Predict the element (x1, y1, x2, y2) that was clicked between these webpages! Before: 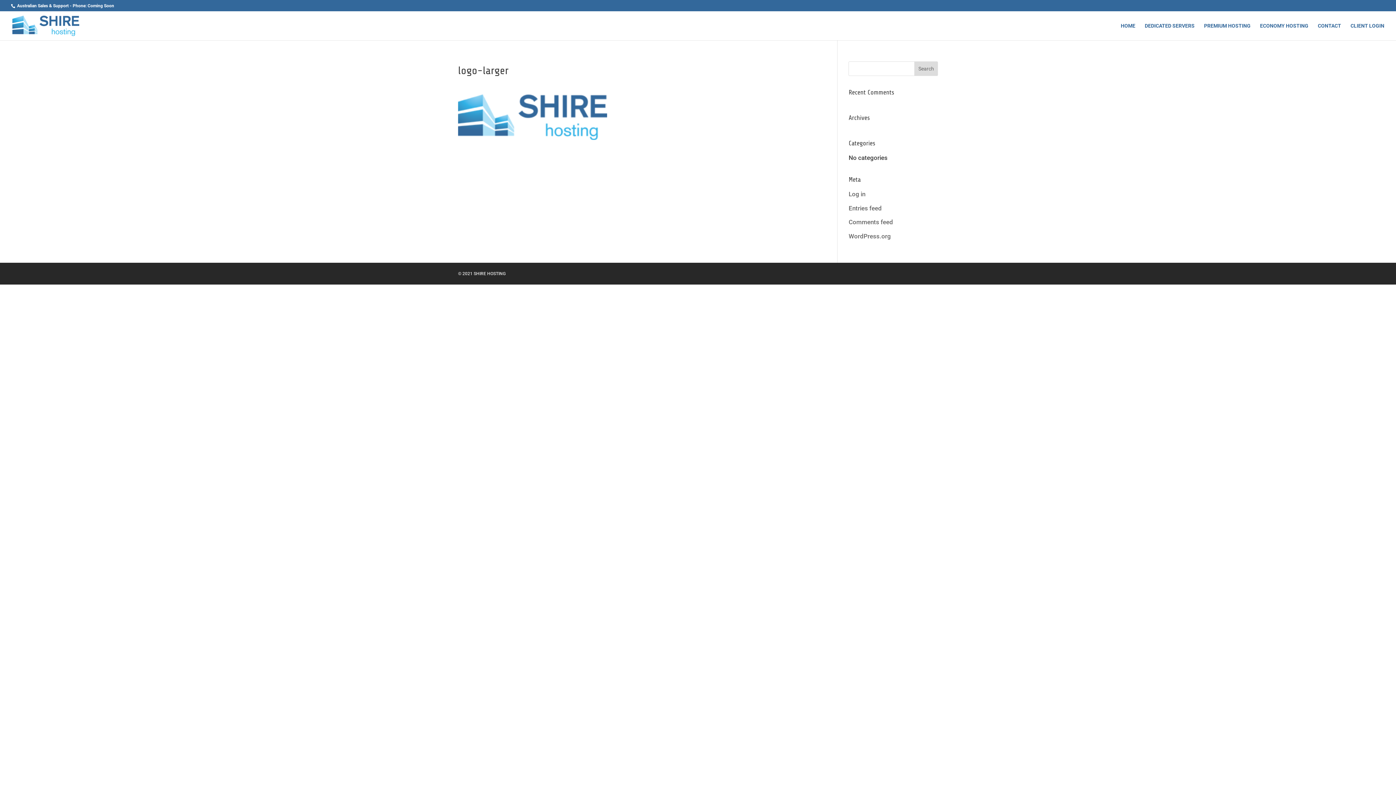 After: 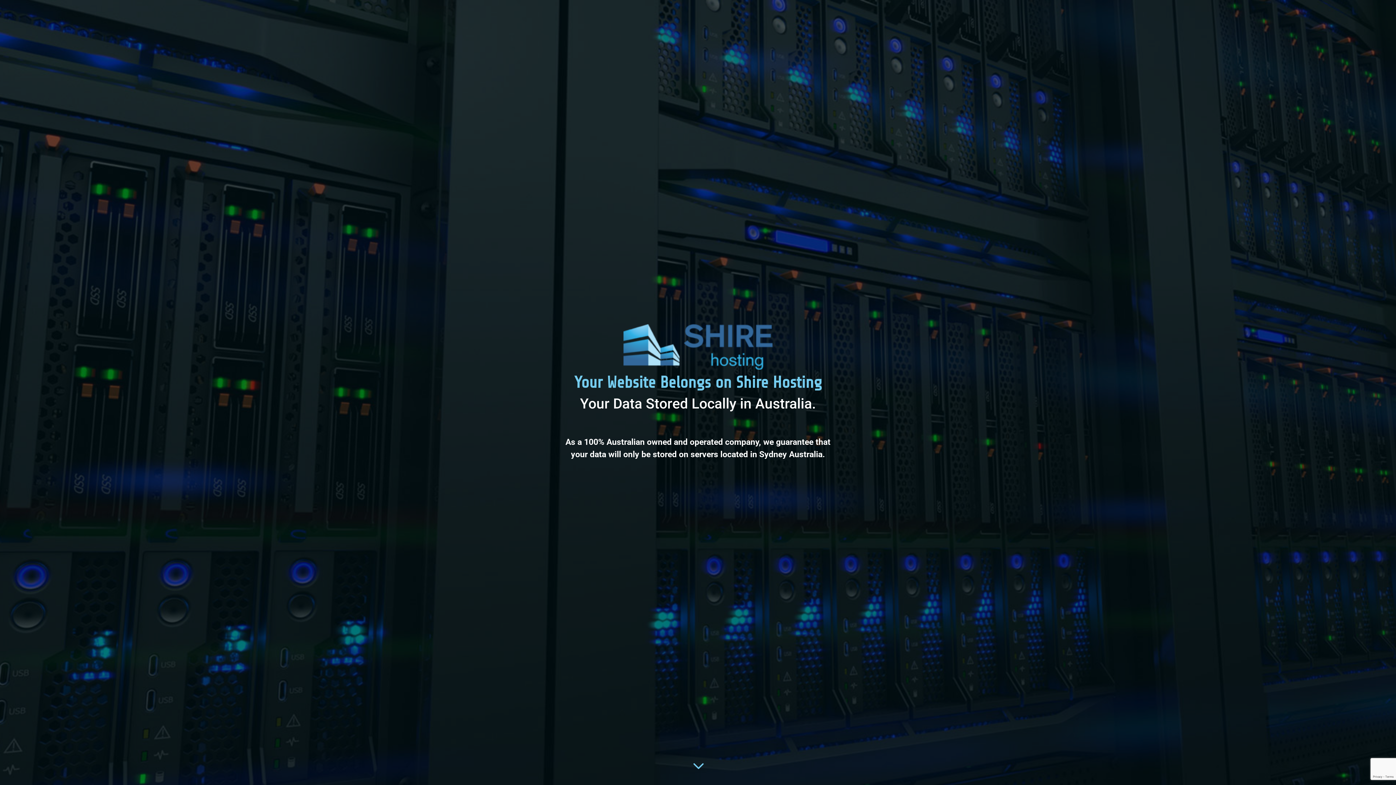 Action: label: HOME bbox: (1121, 23, 1135, 40)